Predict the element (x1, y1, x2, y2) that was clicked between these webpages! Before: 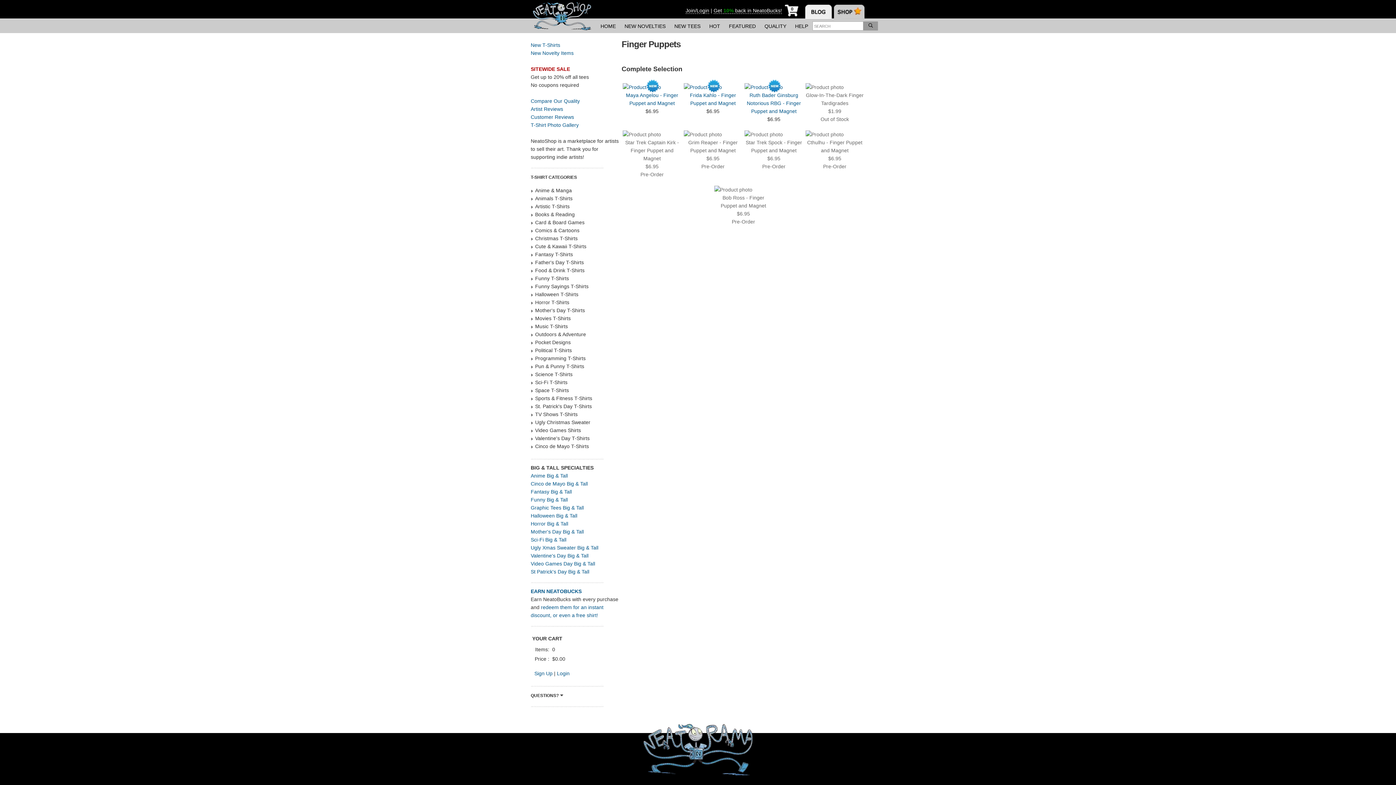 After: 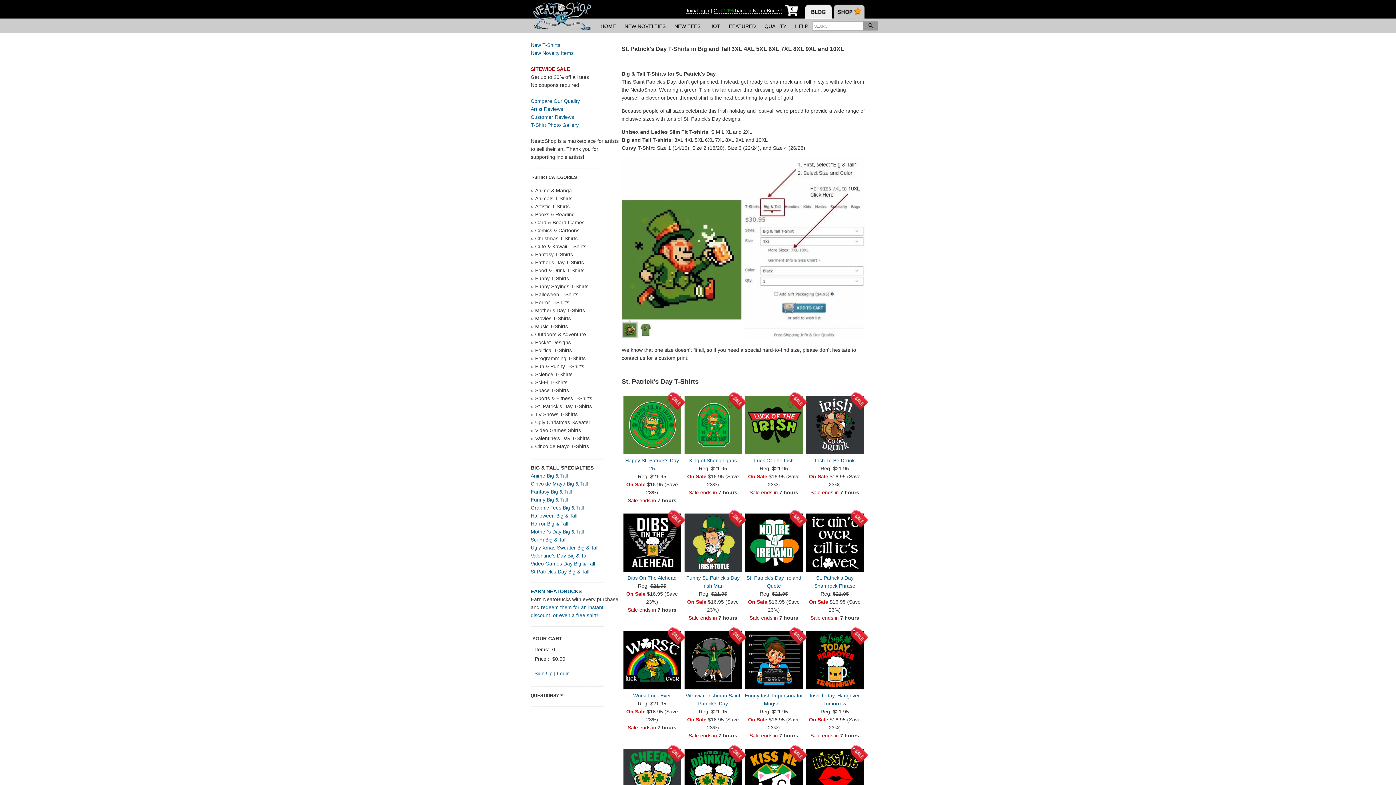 Action: label: St Patrick's Day Big & Tall bbox: (530, 569, 589, 575)